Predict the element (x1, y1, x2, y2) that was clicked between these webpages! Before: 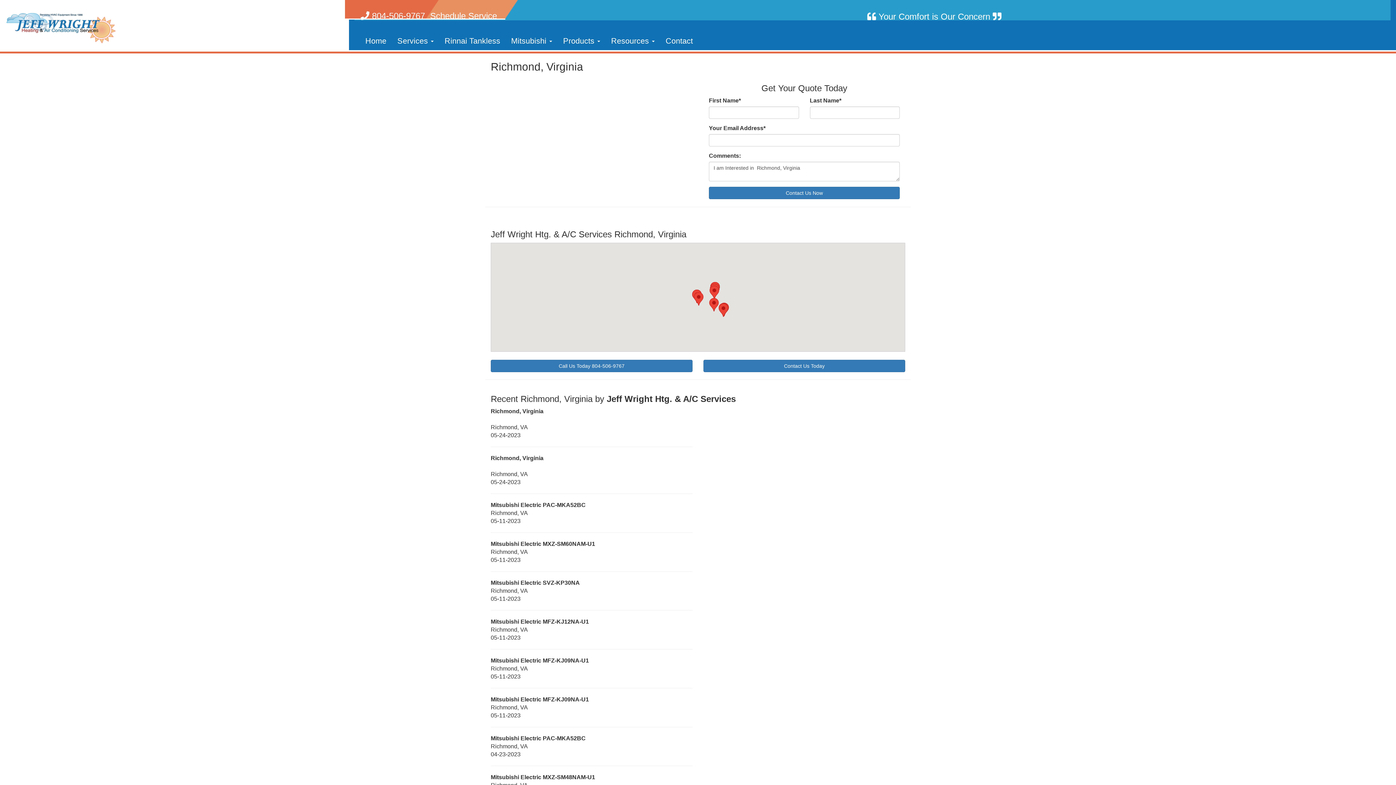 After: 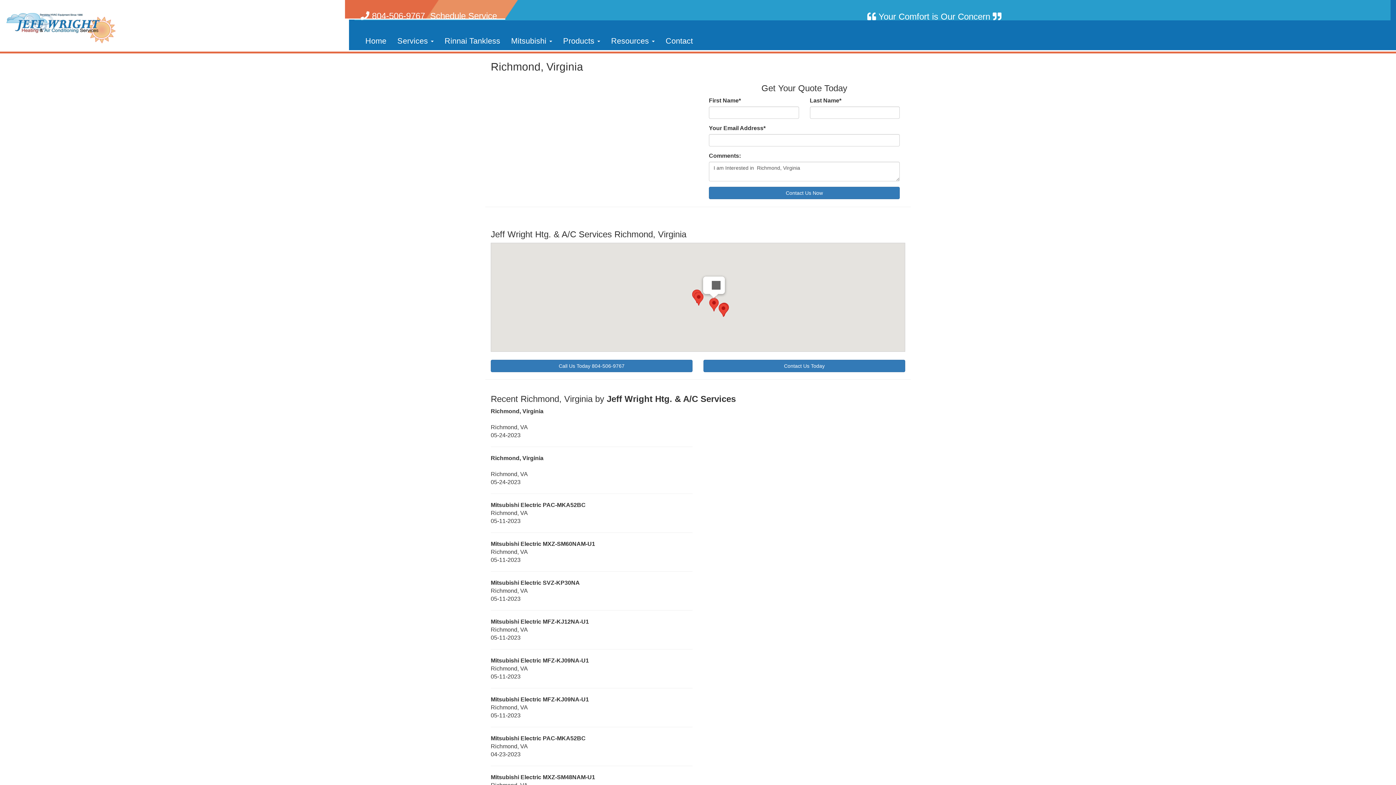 Action: bbox: (709, 298, 718, 311)